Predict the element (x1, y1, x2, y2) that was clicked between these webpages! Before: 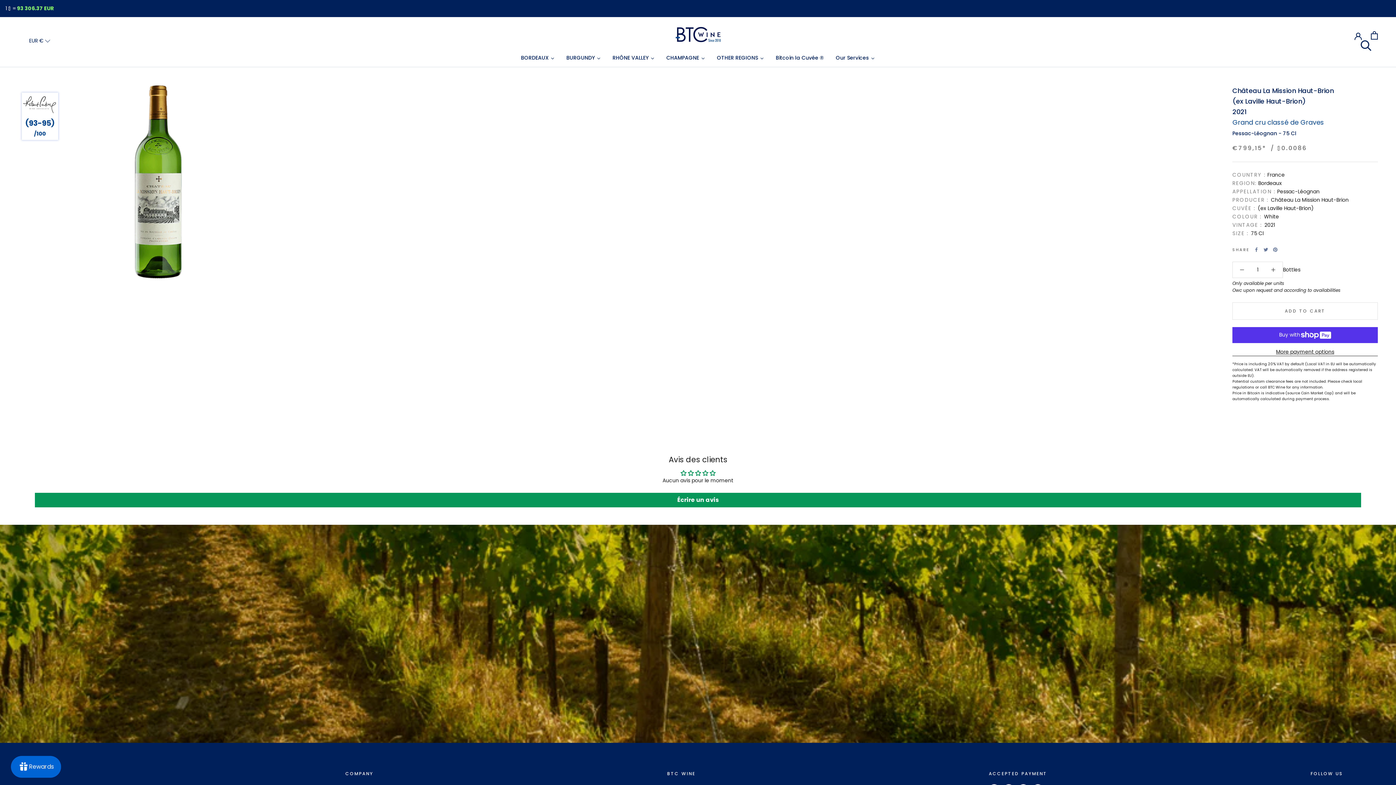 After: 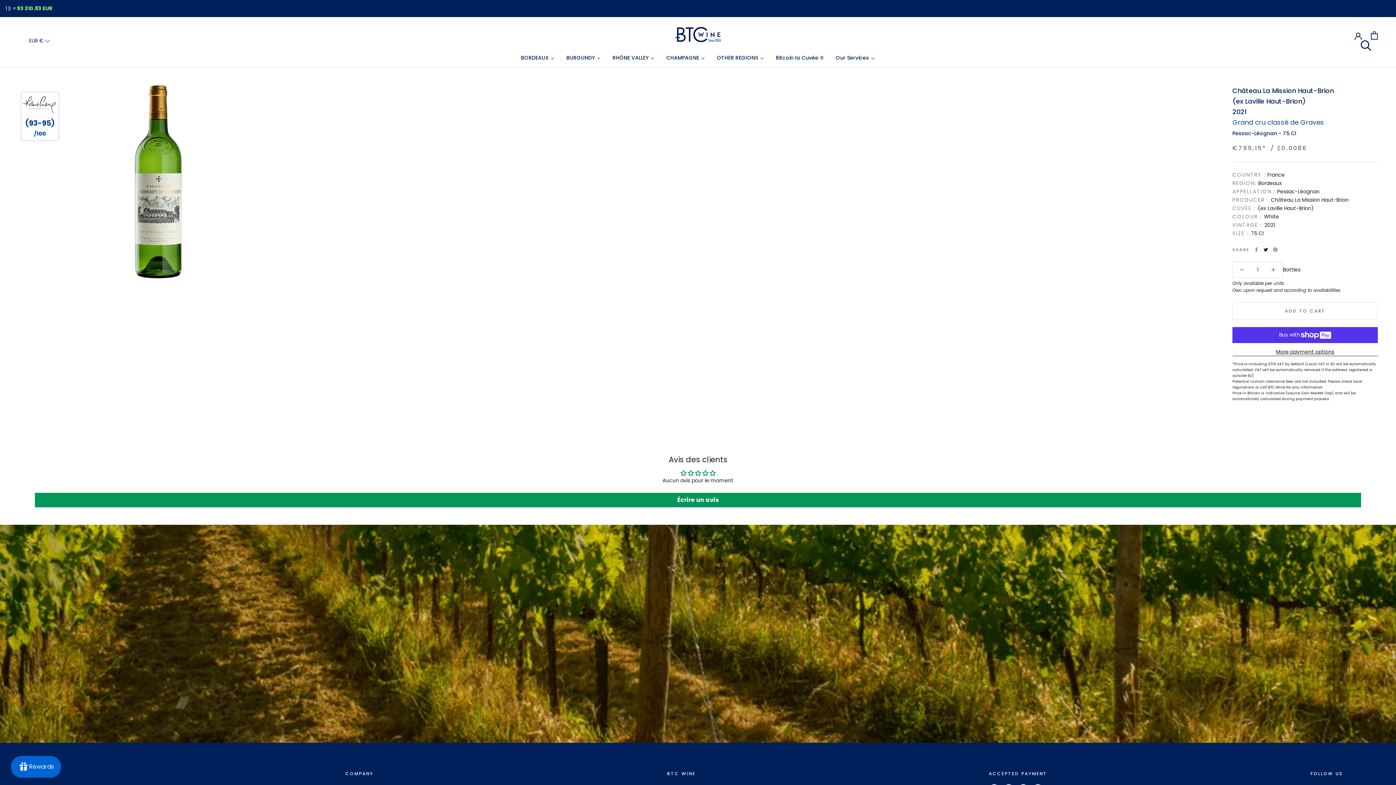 Action: label: Twitter bbox: (1264, 247, 1268, 251)